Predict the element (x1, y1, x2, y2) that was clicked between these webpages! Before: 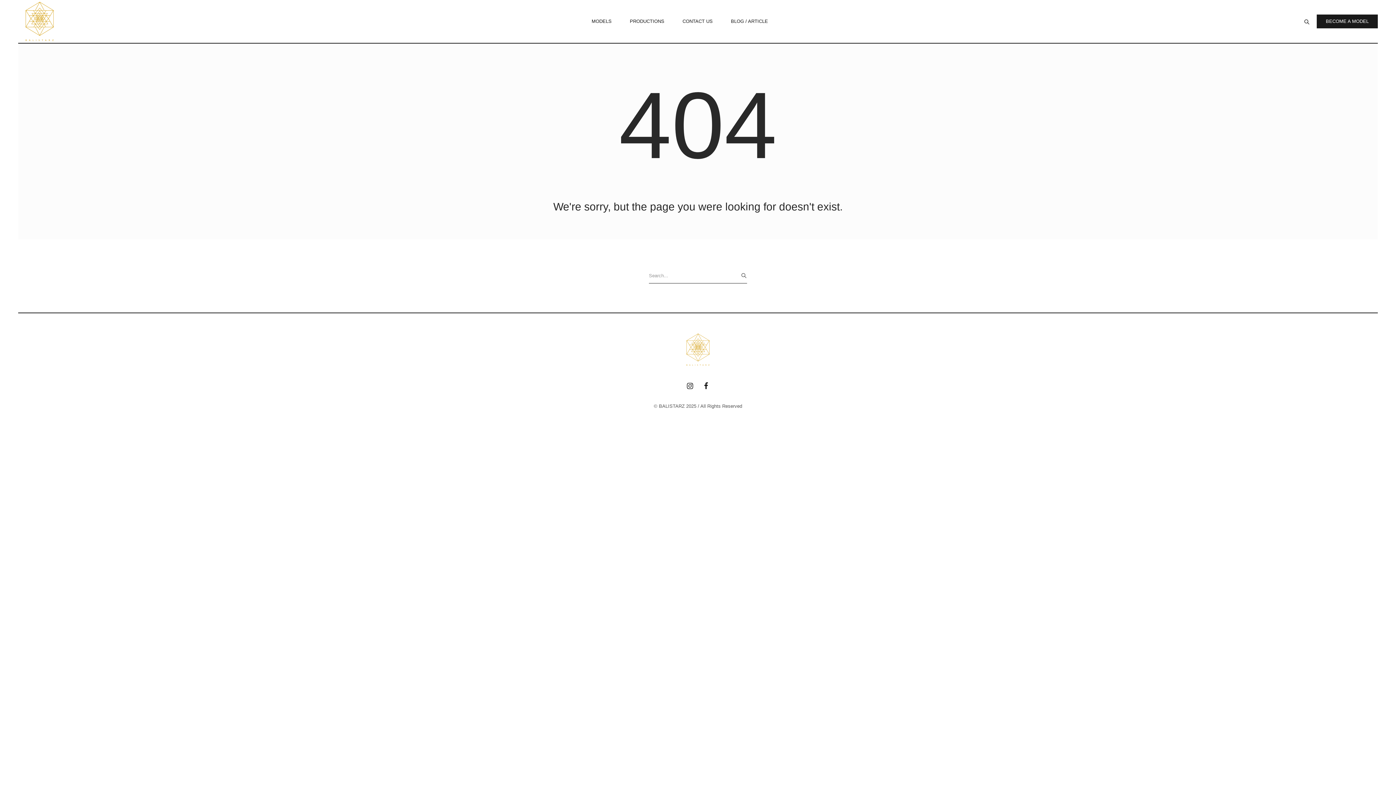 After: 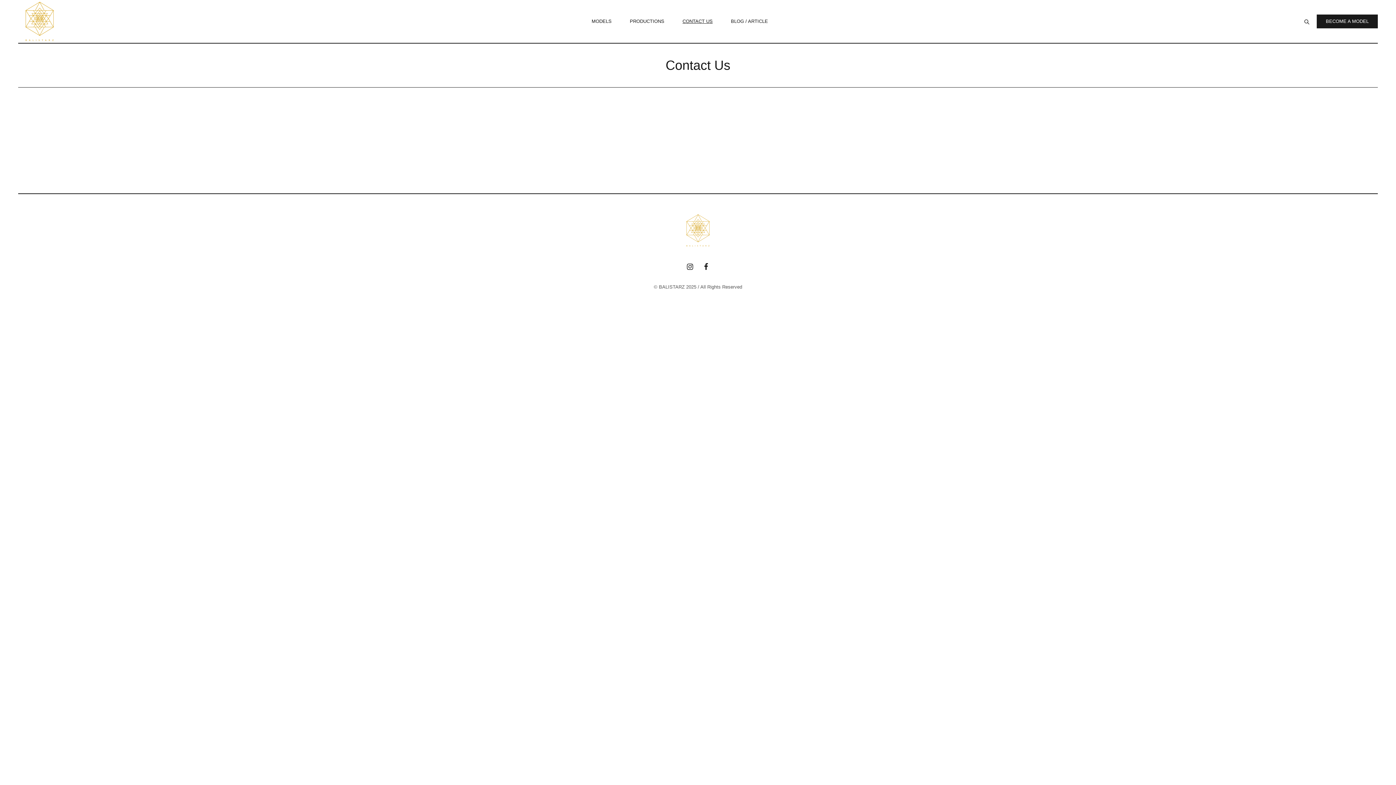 Action: label: CONTACT US bbox: (673, 0, 722, 42)